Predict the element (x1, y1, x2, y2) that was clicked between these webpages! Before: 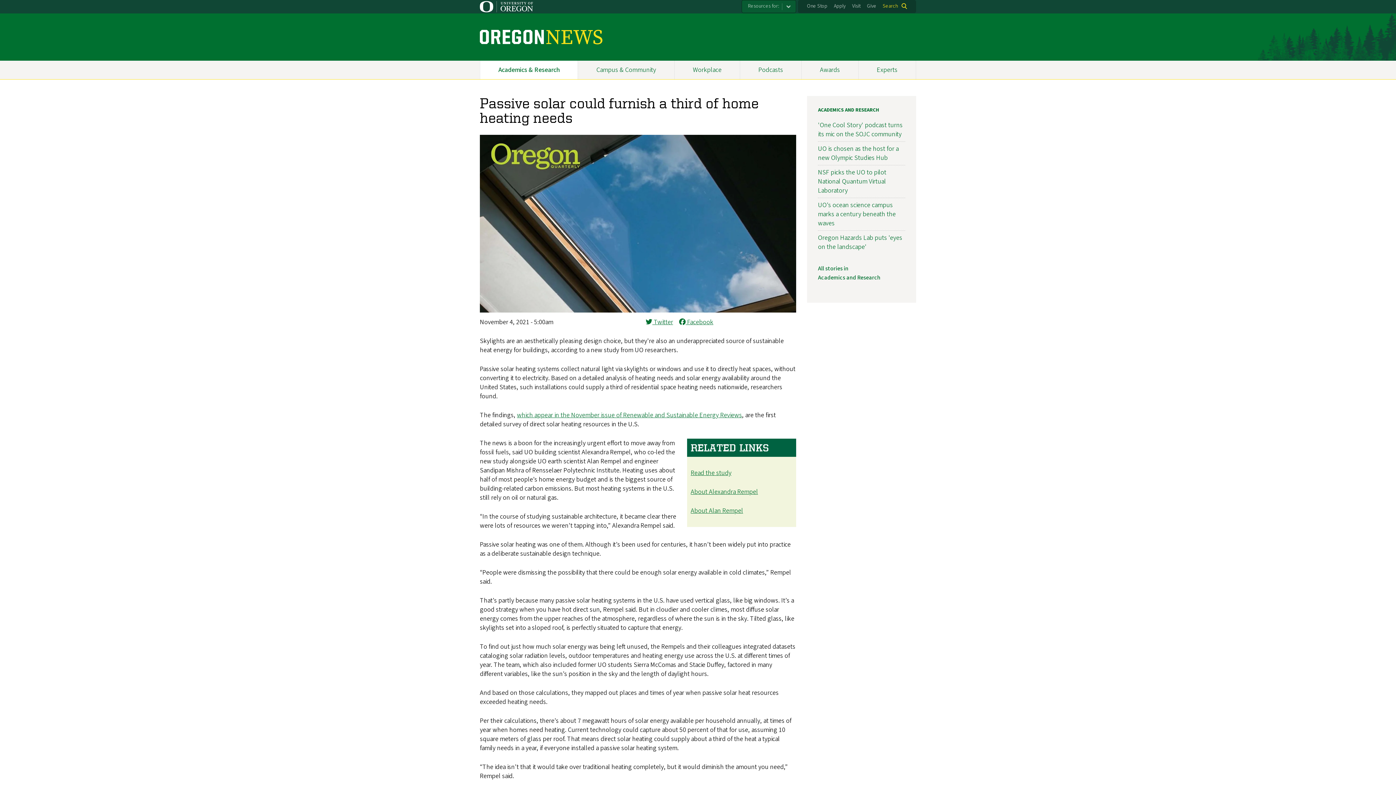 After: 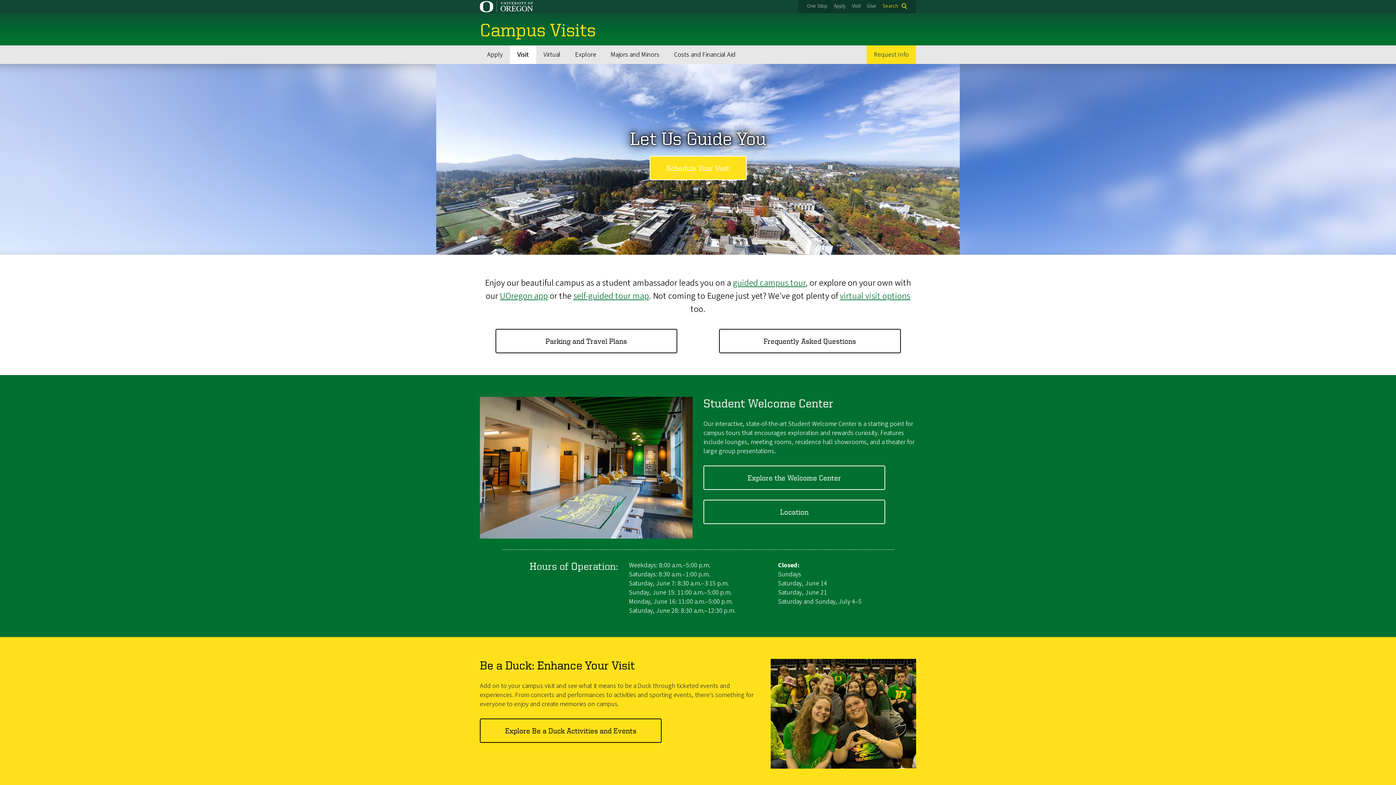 Action: label: Visit bbox: (852, 2, 860, 9)